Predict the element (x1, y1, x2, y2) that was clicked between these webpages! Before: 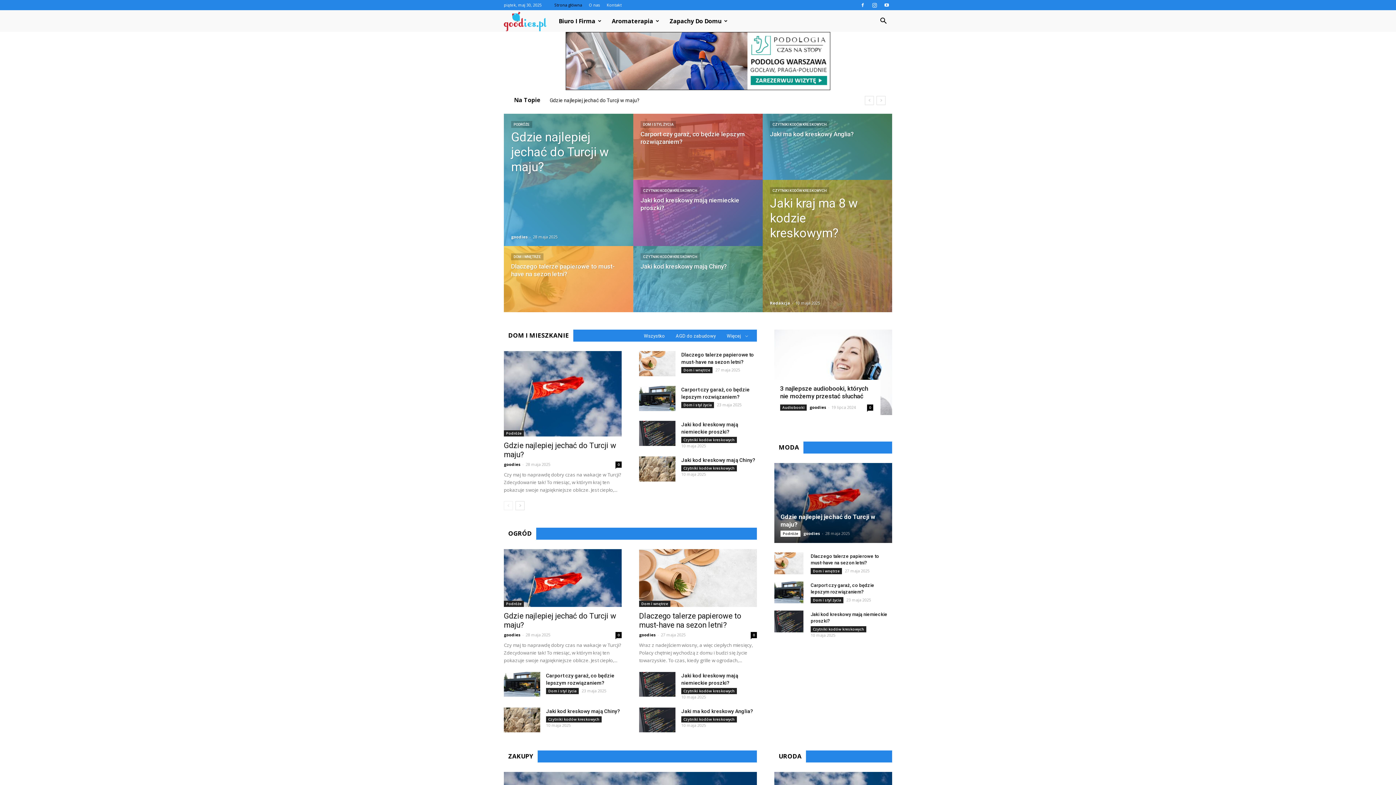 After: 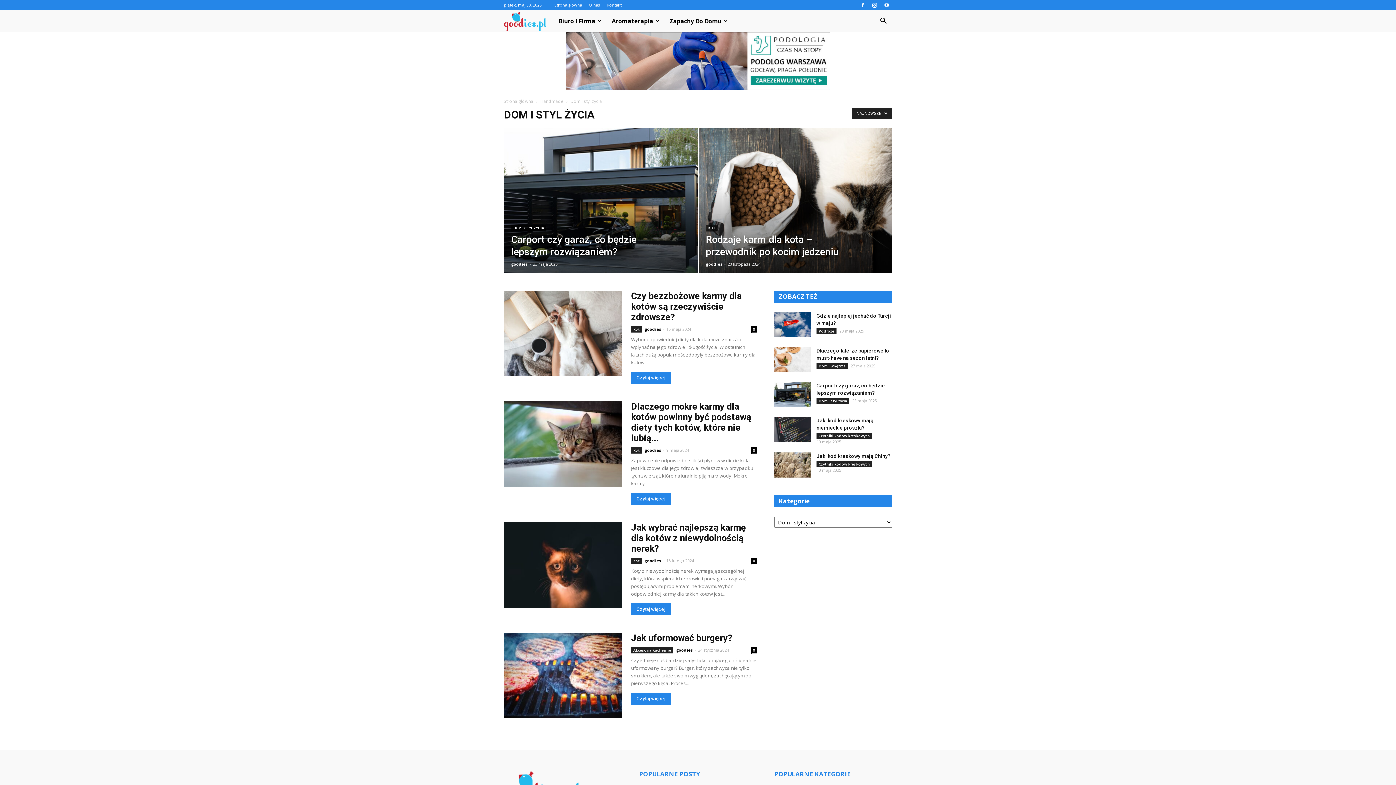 Action: bbox: (681, 402, 714, 408) label: Dom i styl życia